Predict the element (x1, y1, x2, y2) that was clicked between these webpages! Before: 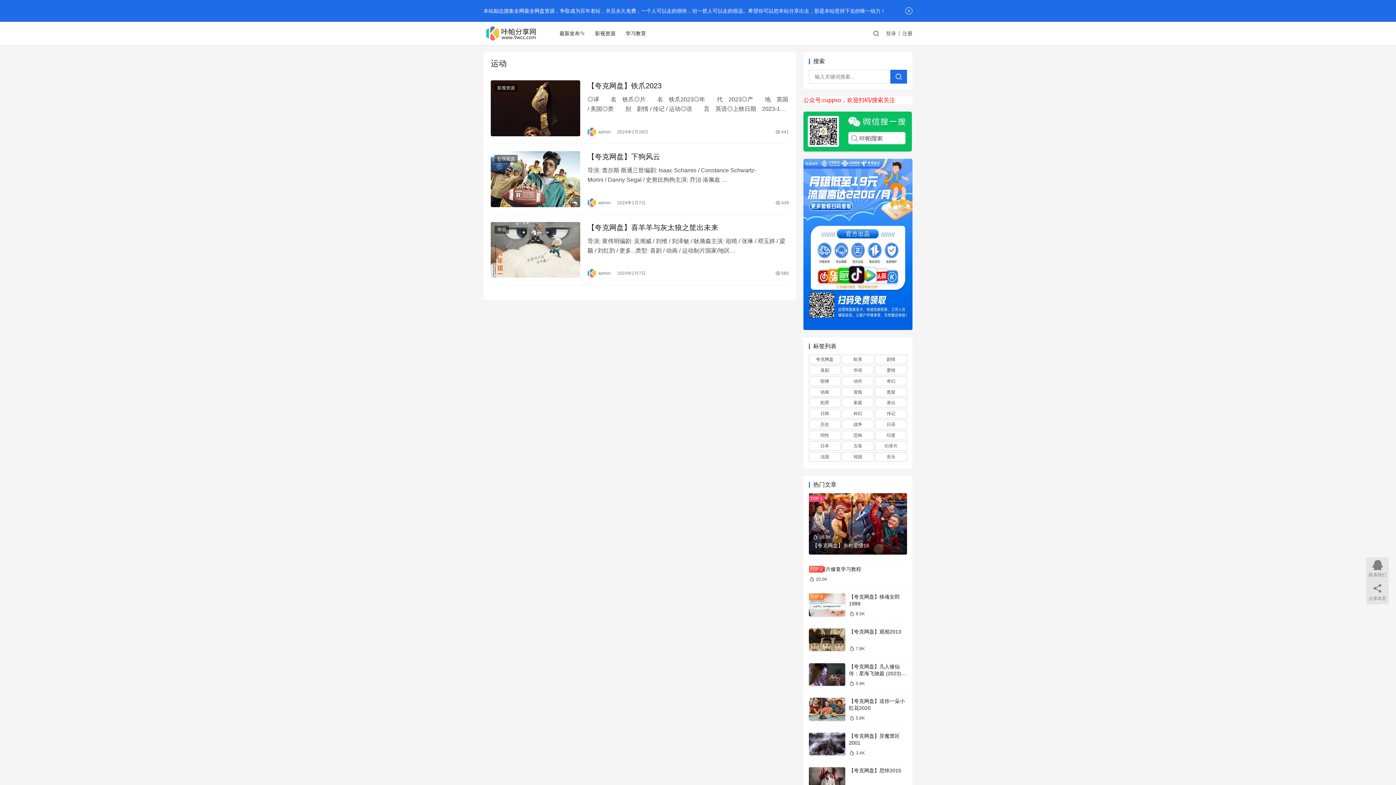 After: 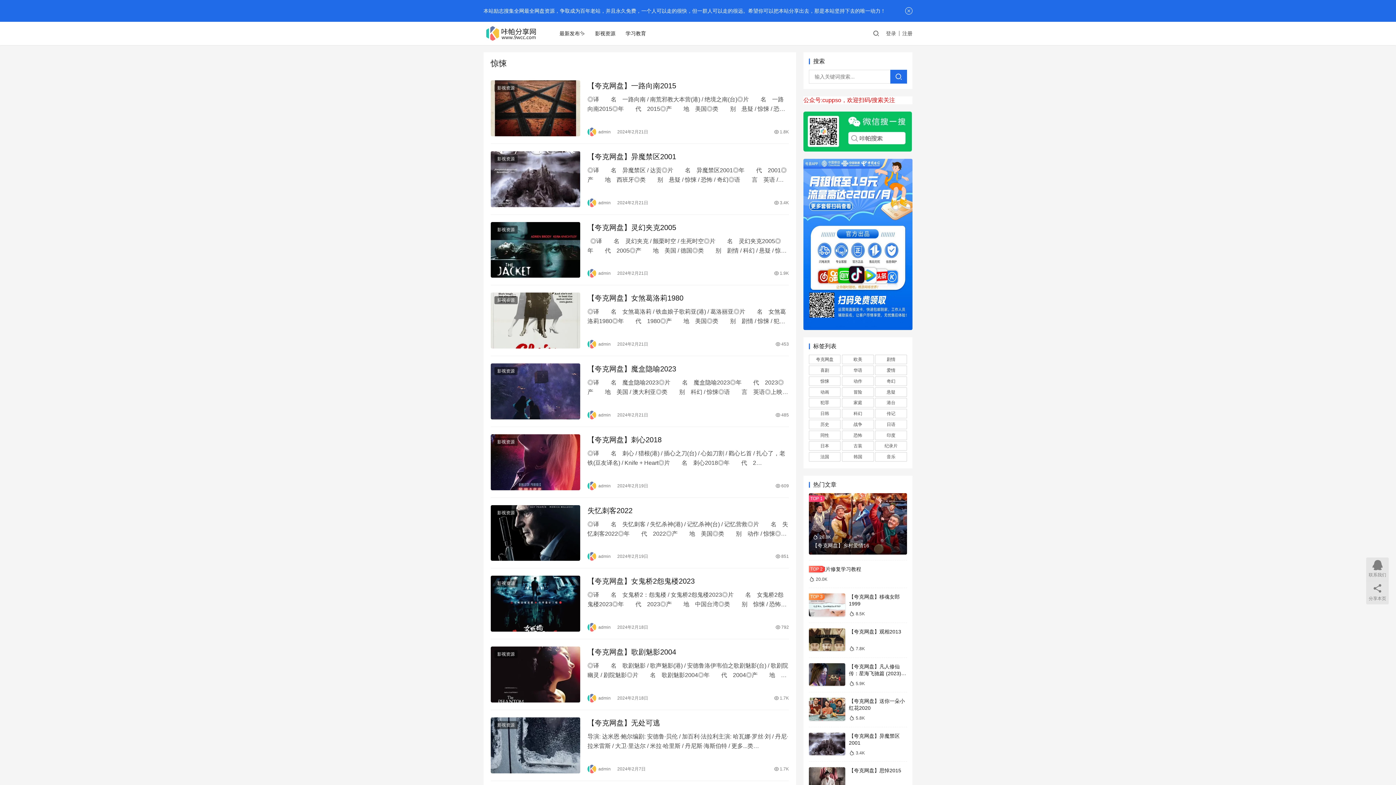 Action: bbox: (809, 376, 840, 386) label: 惊悚